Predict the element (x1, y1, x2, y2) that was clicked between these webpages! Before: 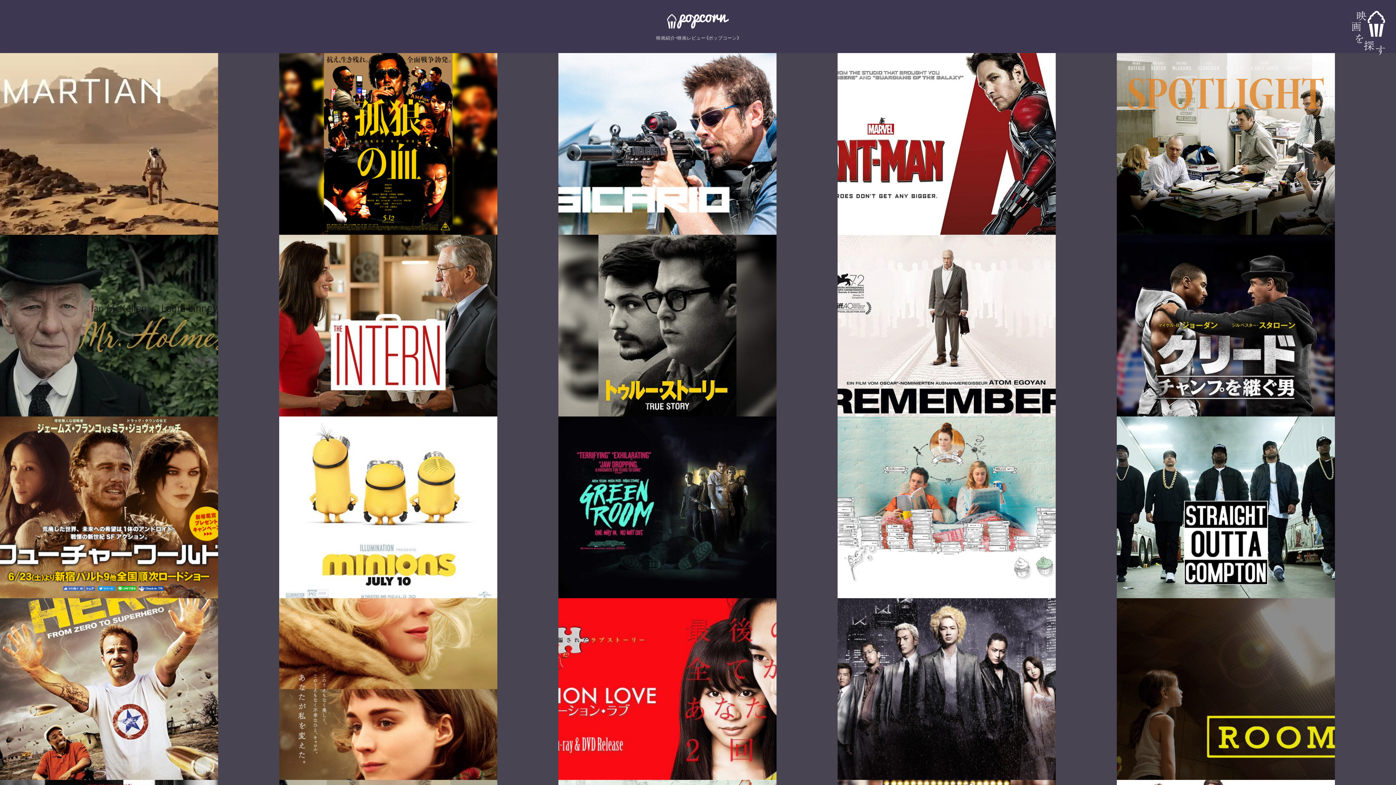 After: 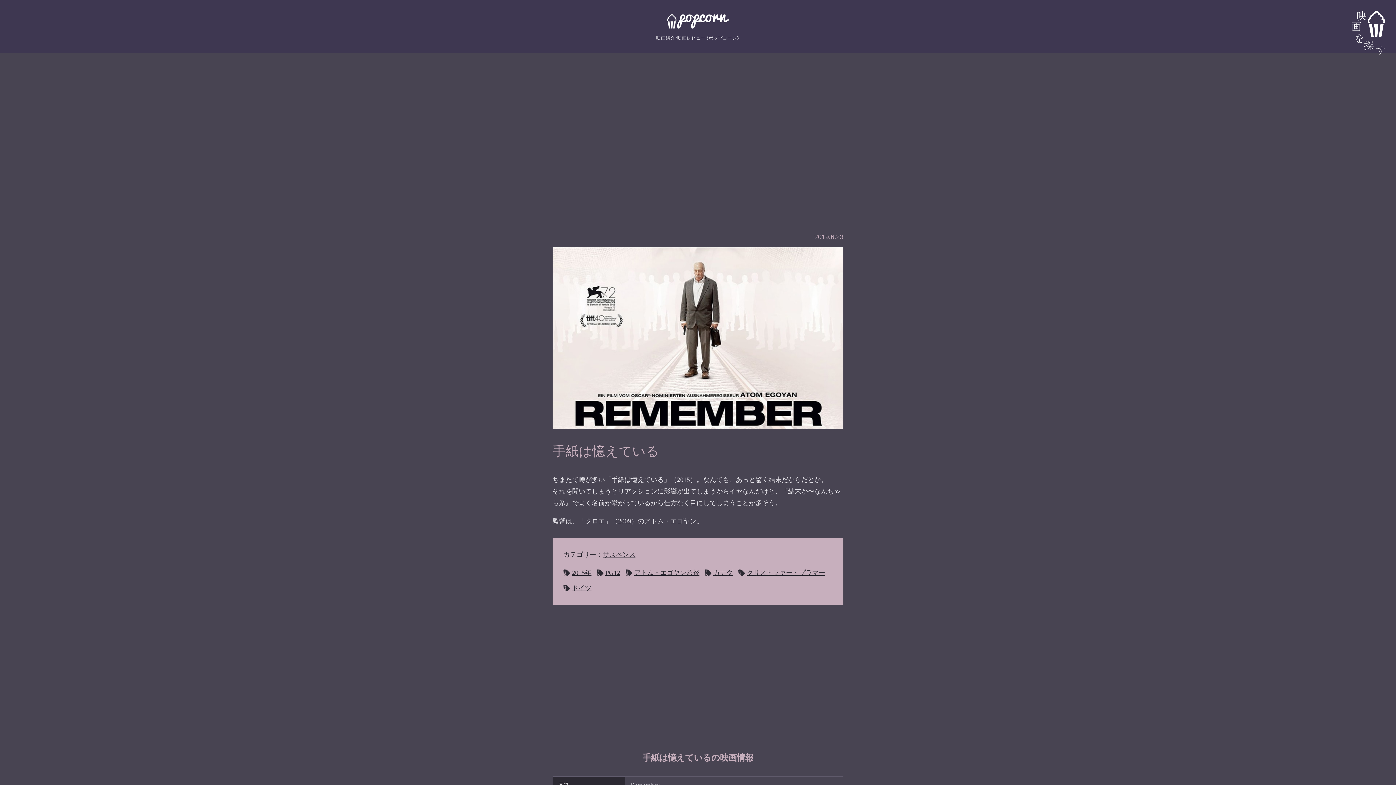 Action: bbox: (837, 234, 1117, 416) label: 手紙は憶えている
2015年